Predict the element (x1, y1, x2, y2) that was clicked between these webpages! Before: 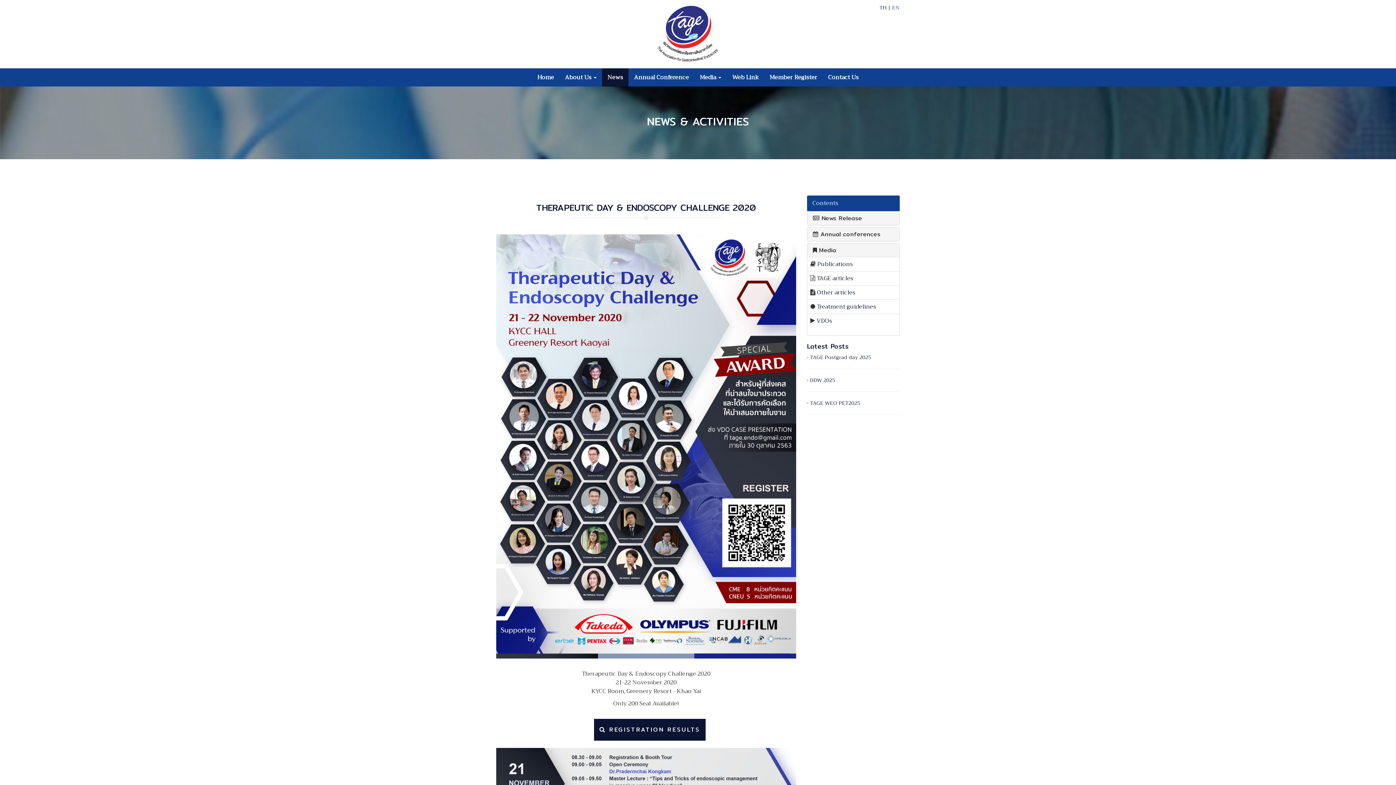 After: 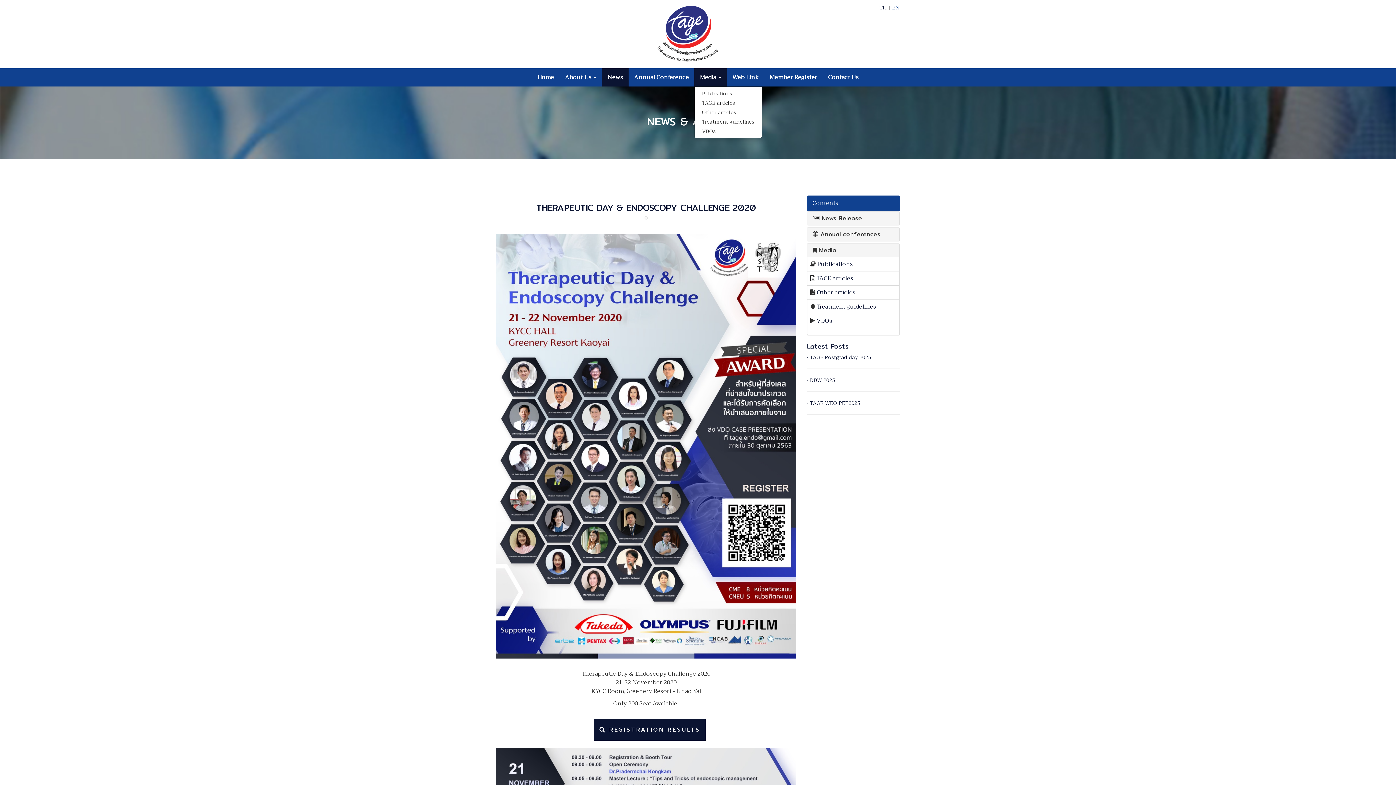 Action: bbox: (694, 68, 726, 86) label: Media 